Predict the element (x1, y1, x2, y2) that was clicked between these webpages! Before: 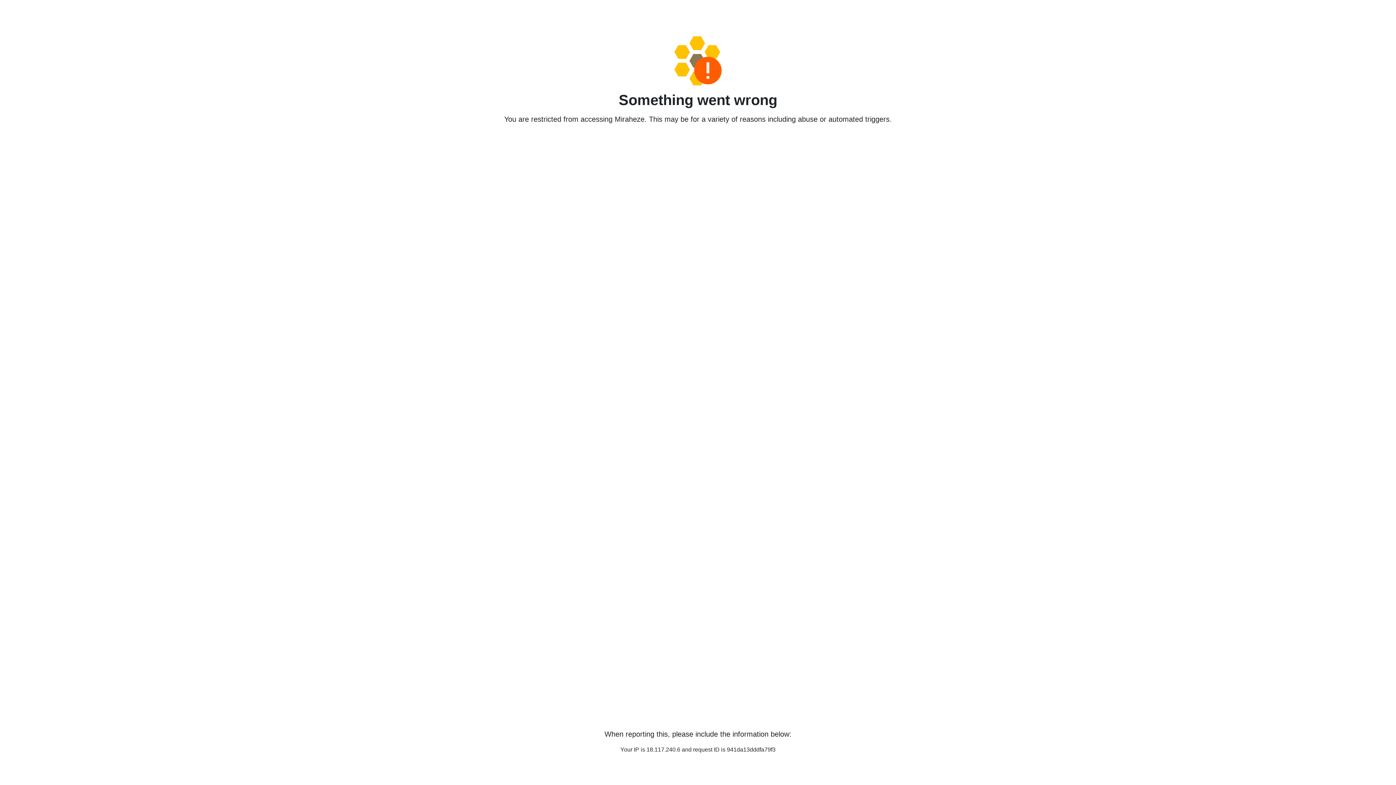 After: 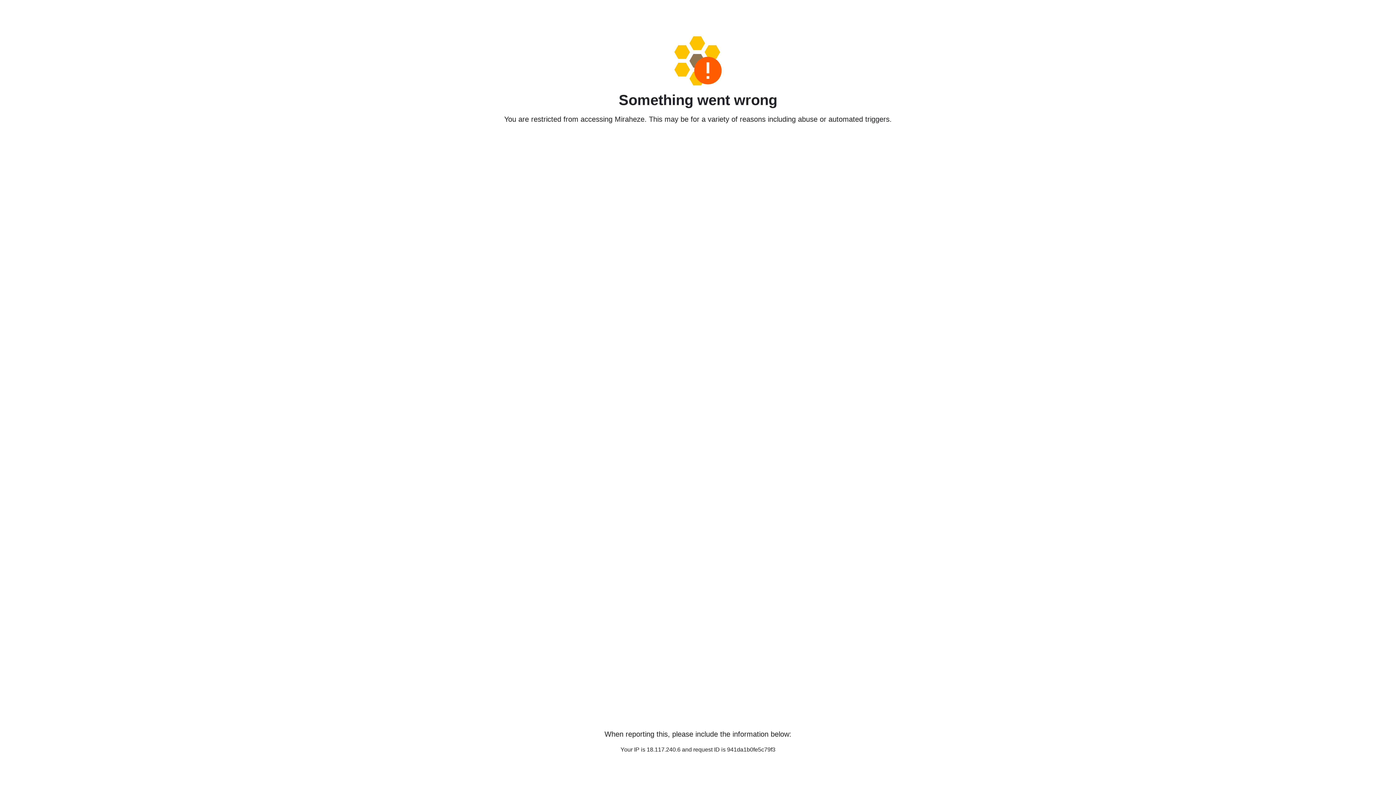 Action: bbox: (458, 36, 938, 85)